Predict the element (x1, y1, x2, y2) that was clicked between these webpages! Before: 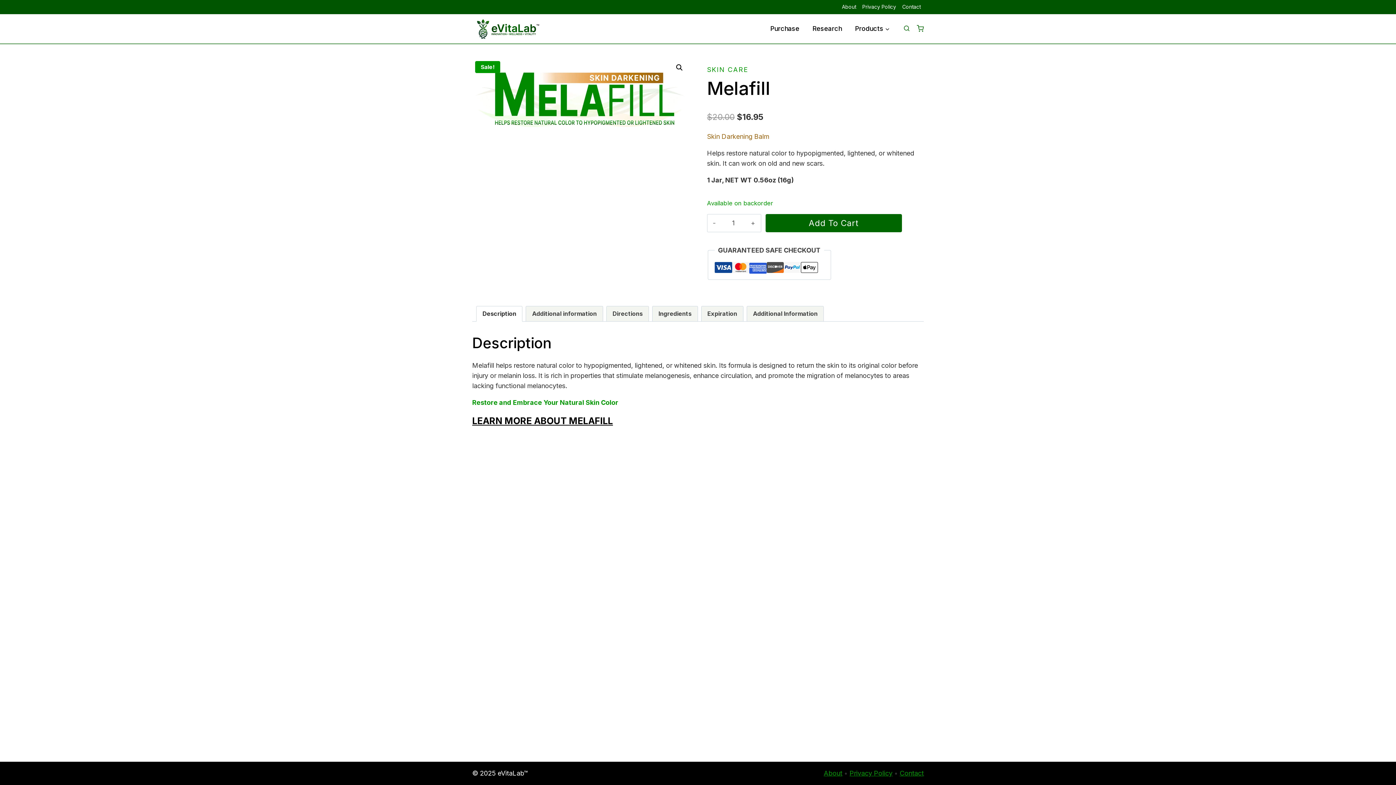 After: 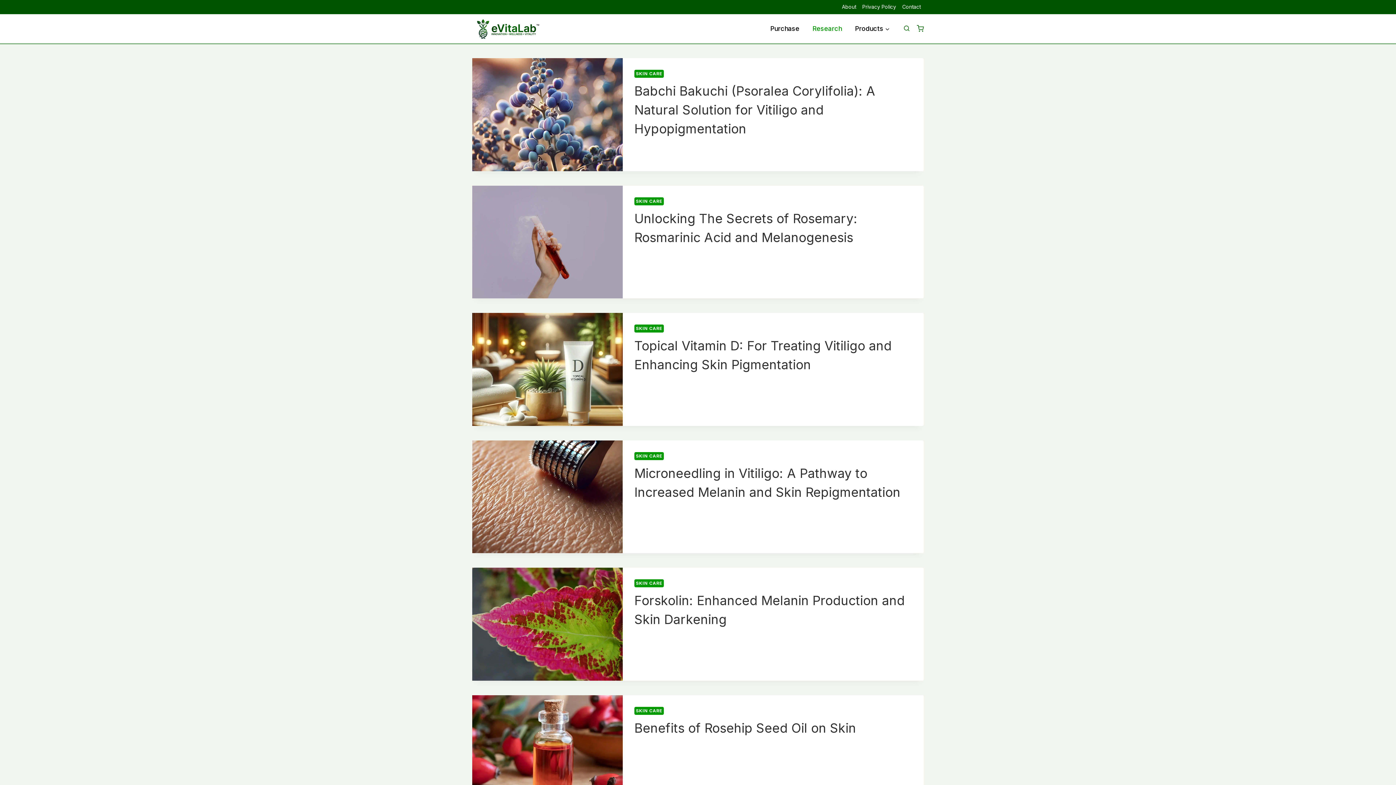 Action: bbox: (806, 14, 848, 43) label: Research